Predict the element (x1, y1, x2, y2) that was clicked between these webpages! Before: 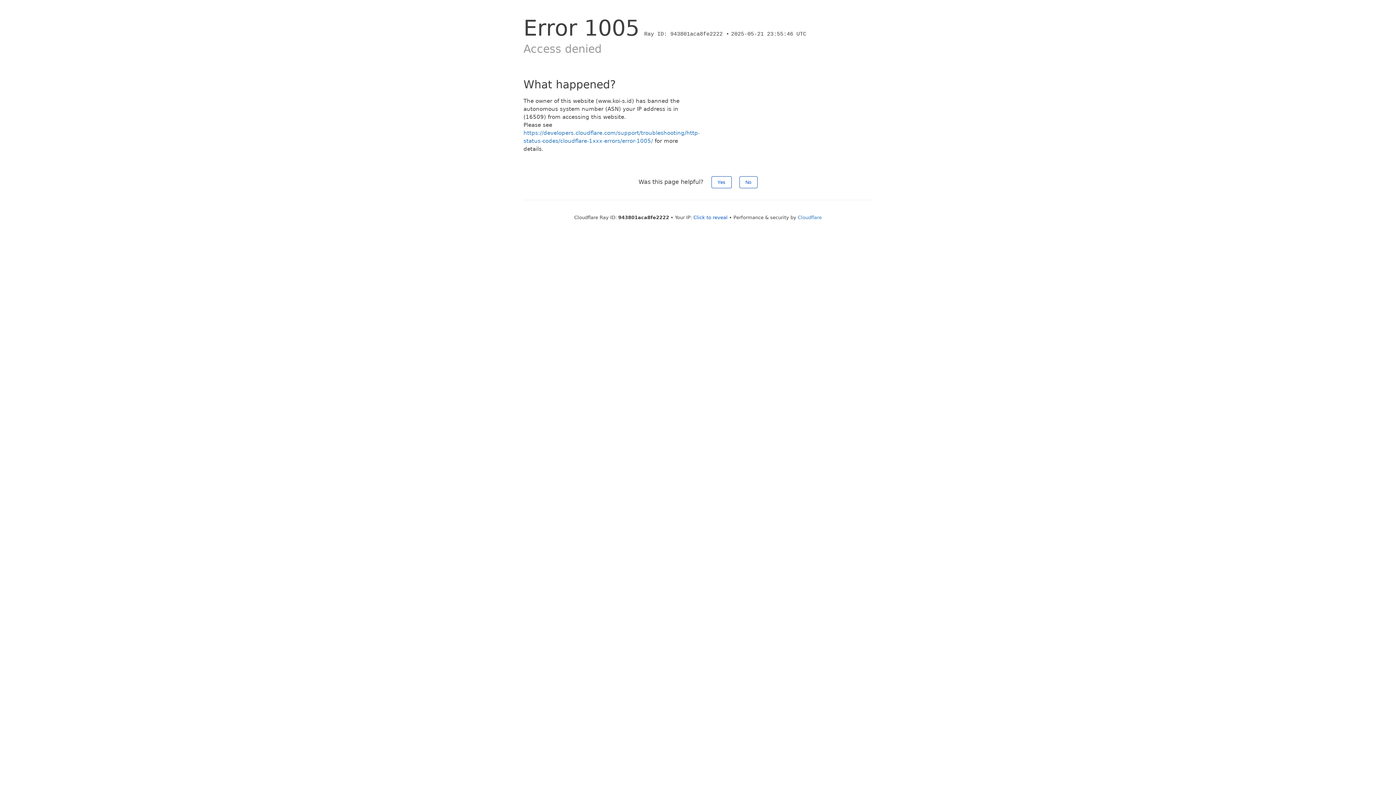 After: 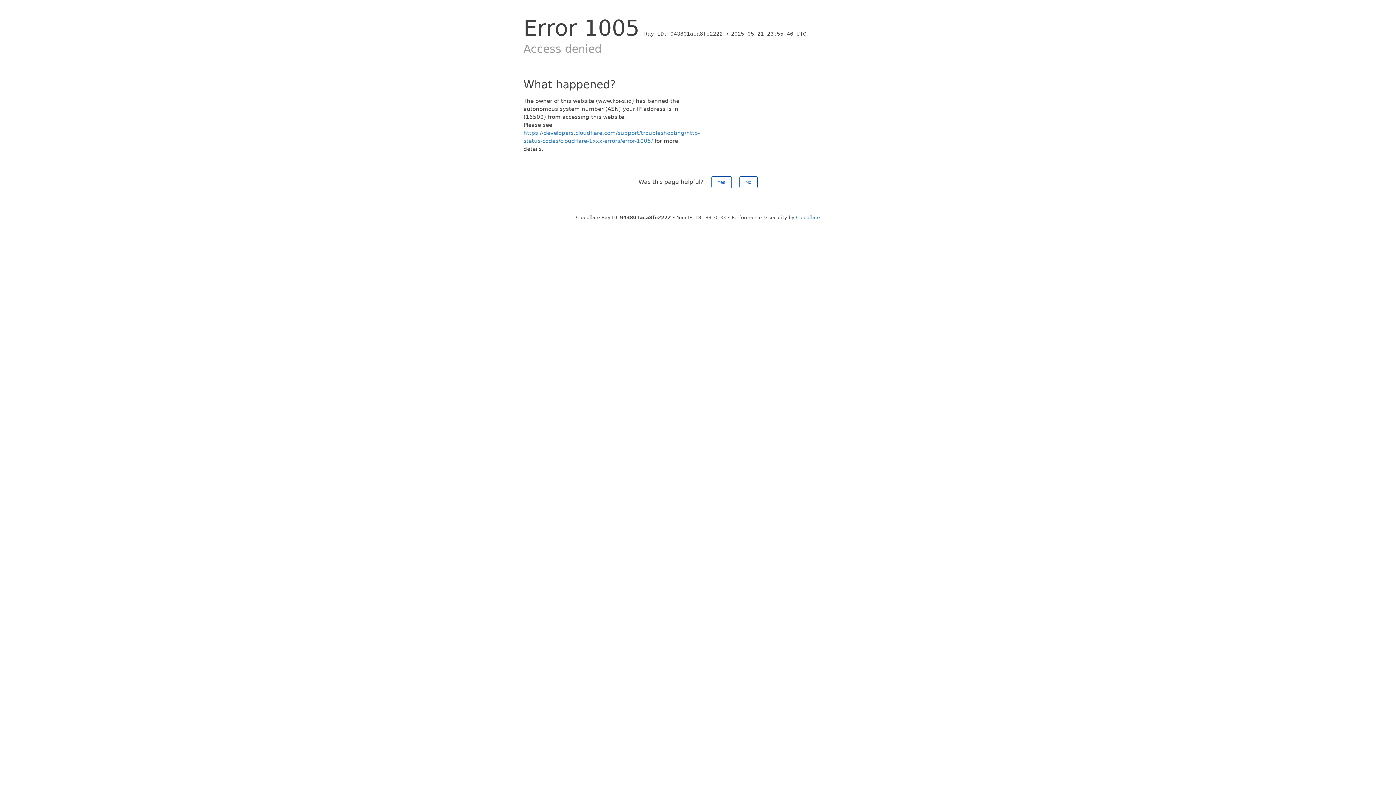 Action: bbox: (693, 214, 727, 220) label: Click to reveal